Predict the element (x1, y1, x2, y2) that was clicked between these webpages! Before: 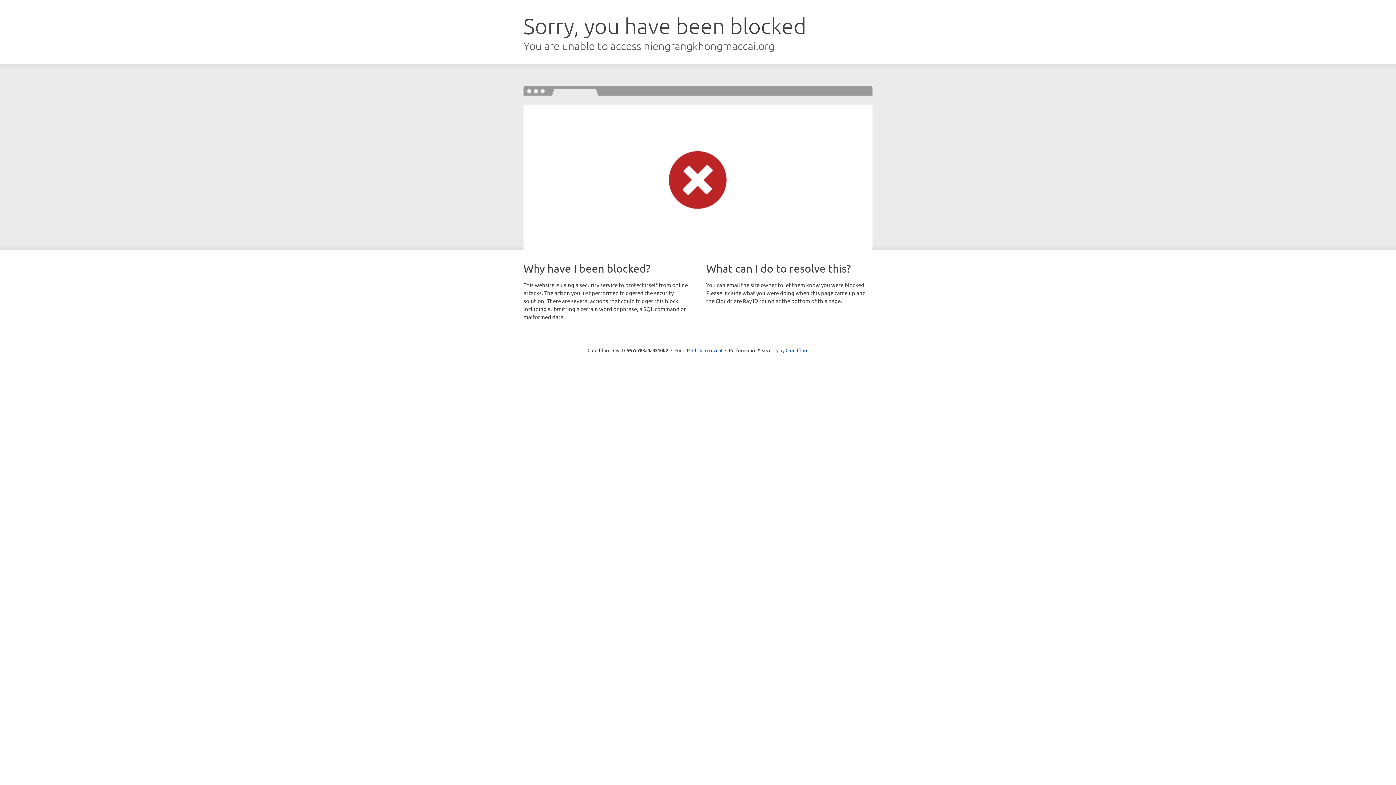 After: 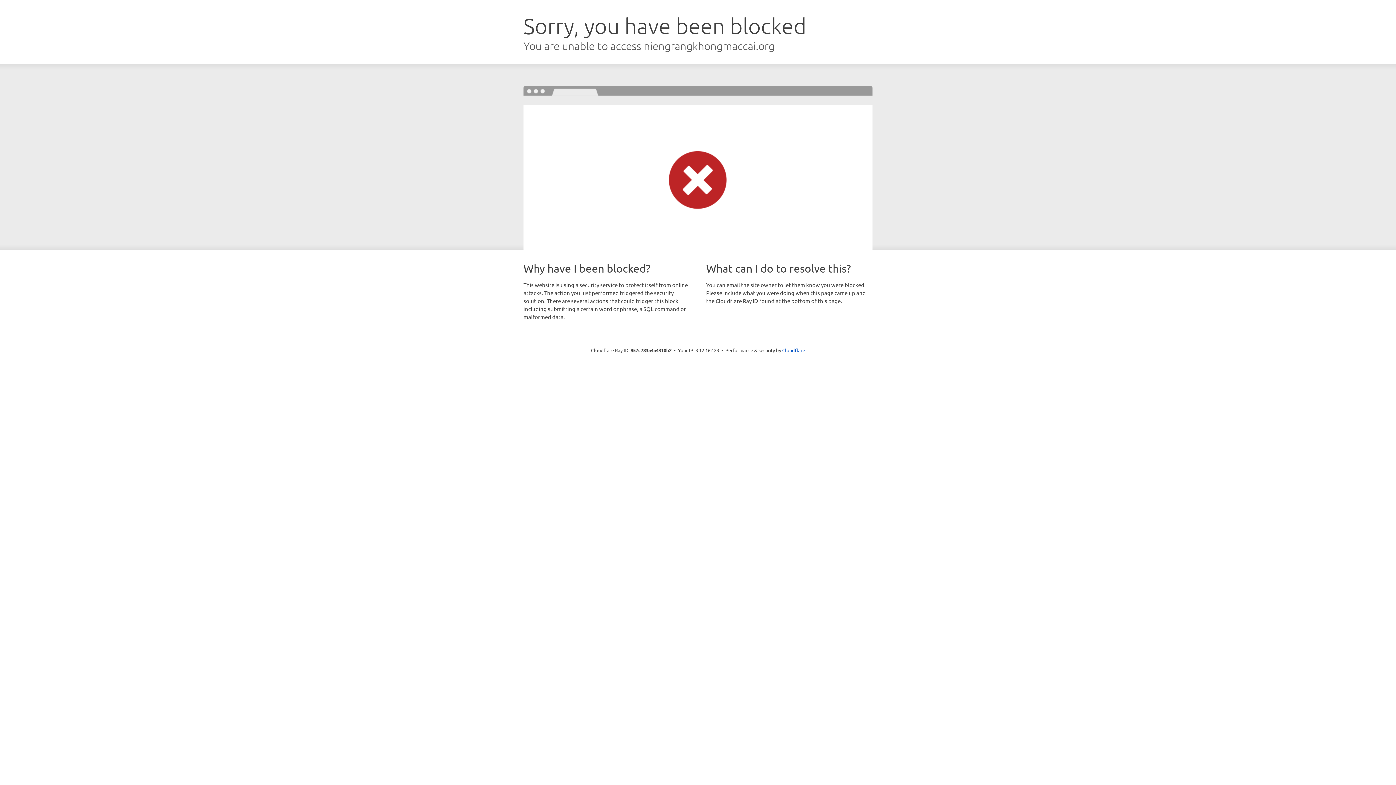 Action: label: Click to reveal bbox: (692, 346, 722, 353)